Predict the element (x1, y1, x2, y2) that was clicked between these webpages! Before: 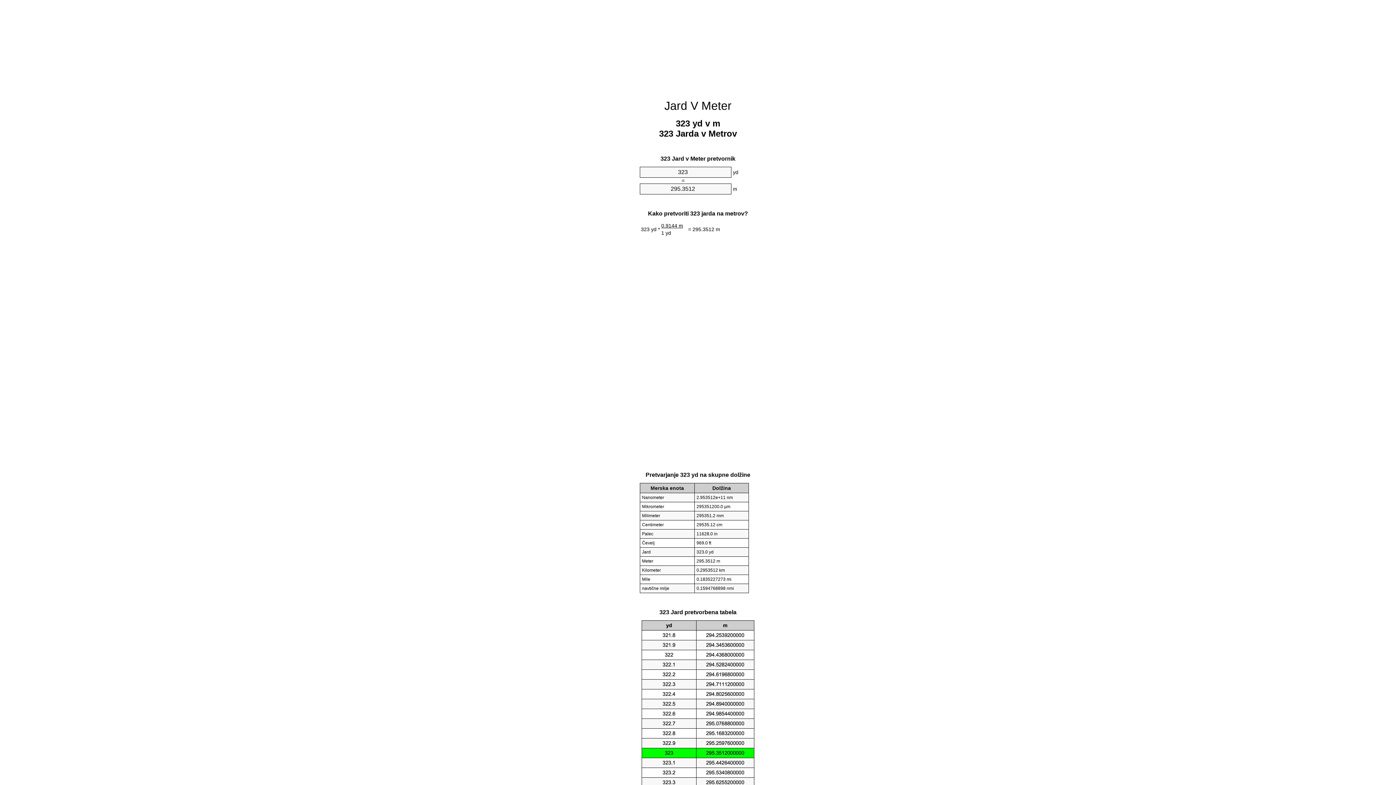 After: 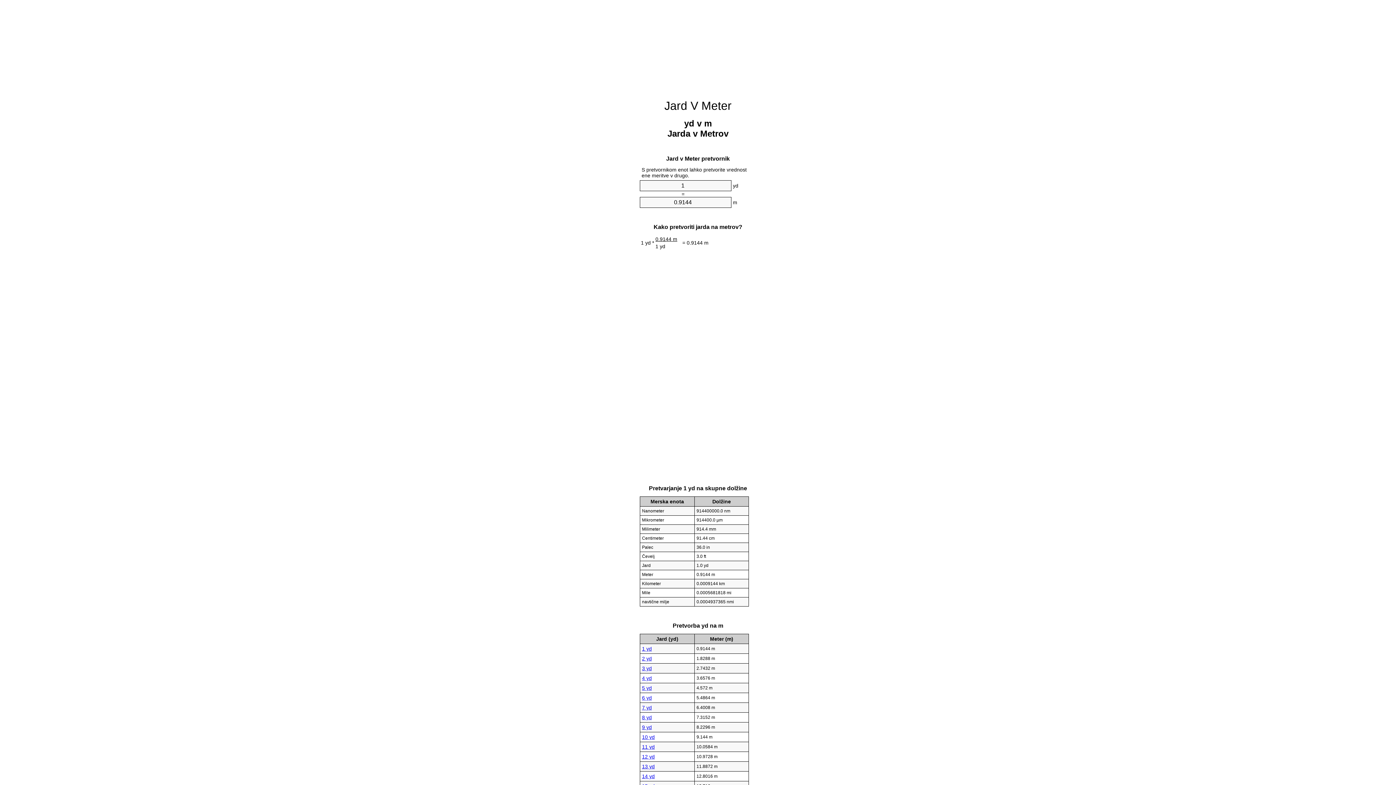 Action: bbox: (664, 99, 731, 112) label: Jard V Meter